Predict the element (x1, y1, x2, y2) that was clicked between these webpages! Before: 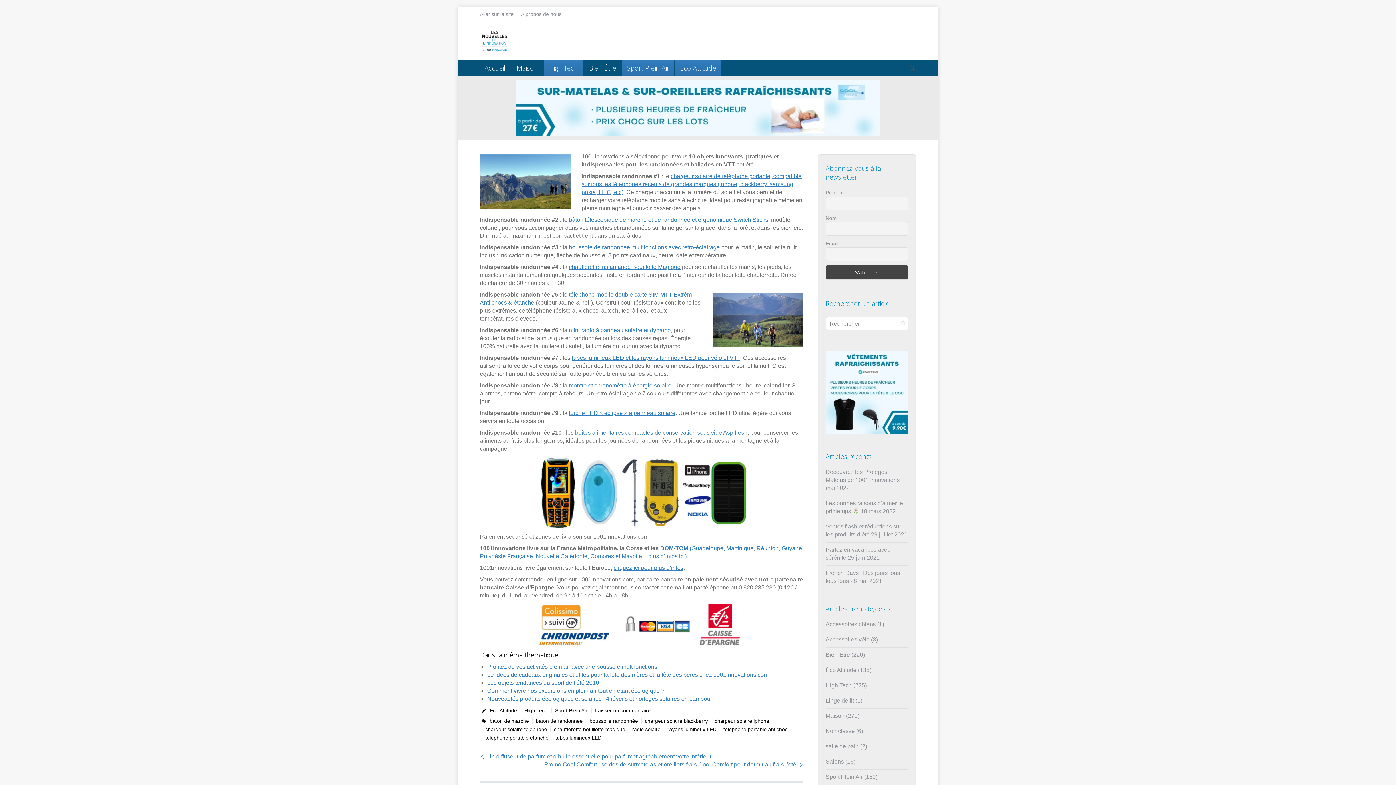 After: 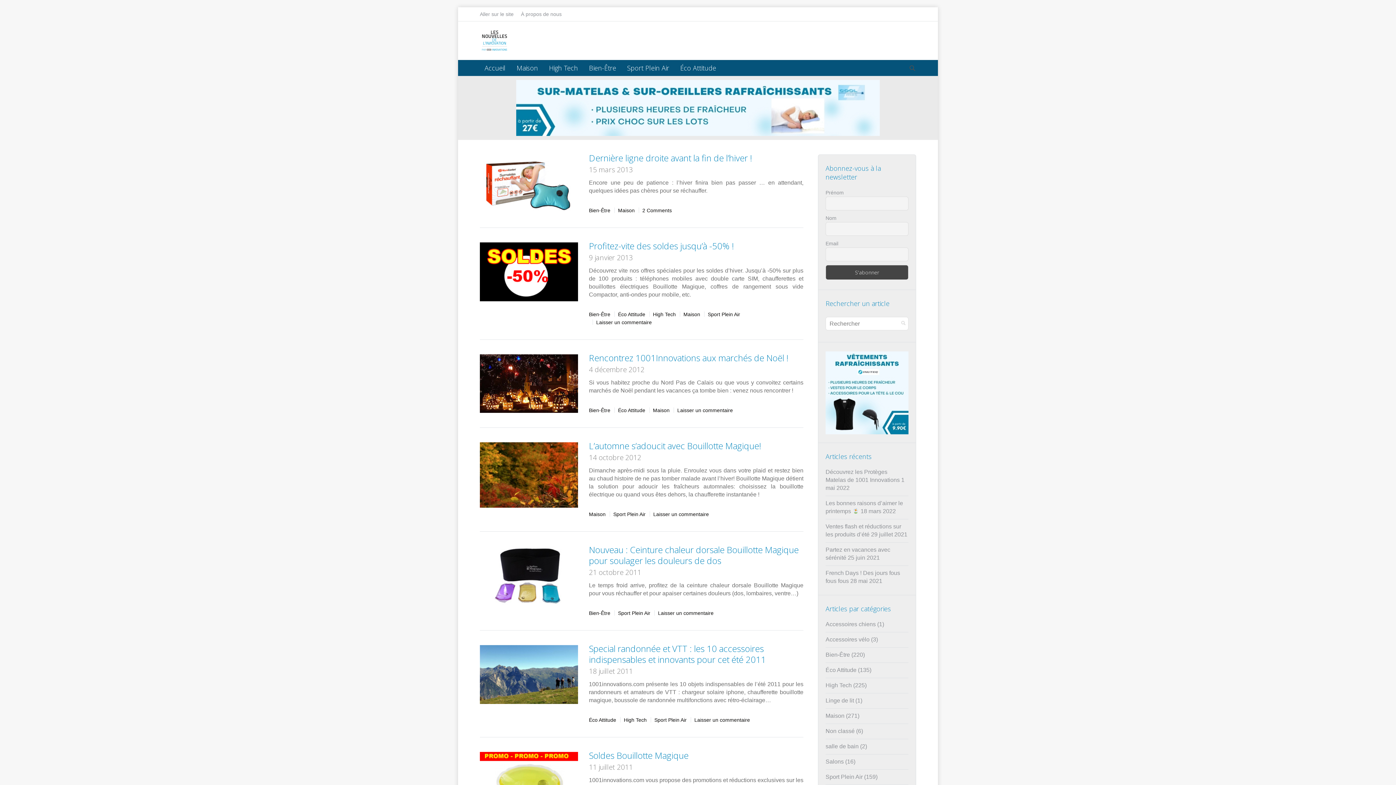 Action: bbox: (550, 725, 625, 733) label: chaufferette bouillotte magique